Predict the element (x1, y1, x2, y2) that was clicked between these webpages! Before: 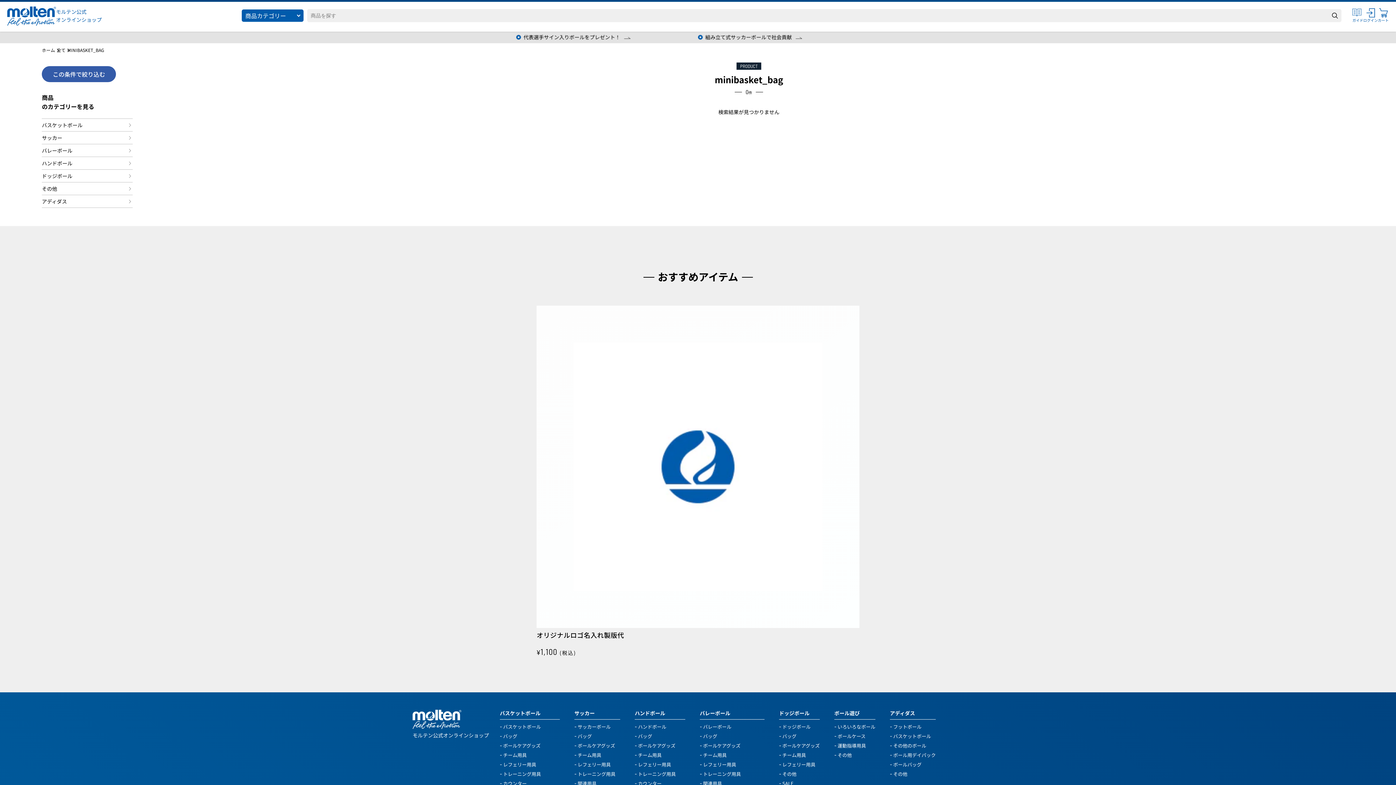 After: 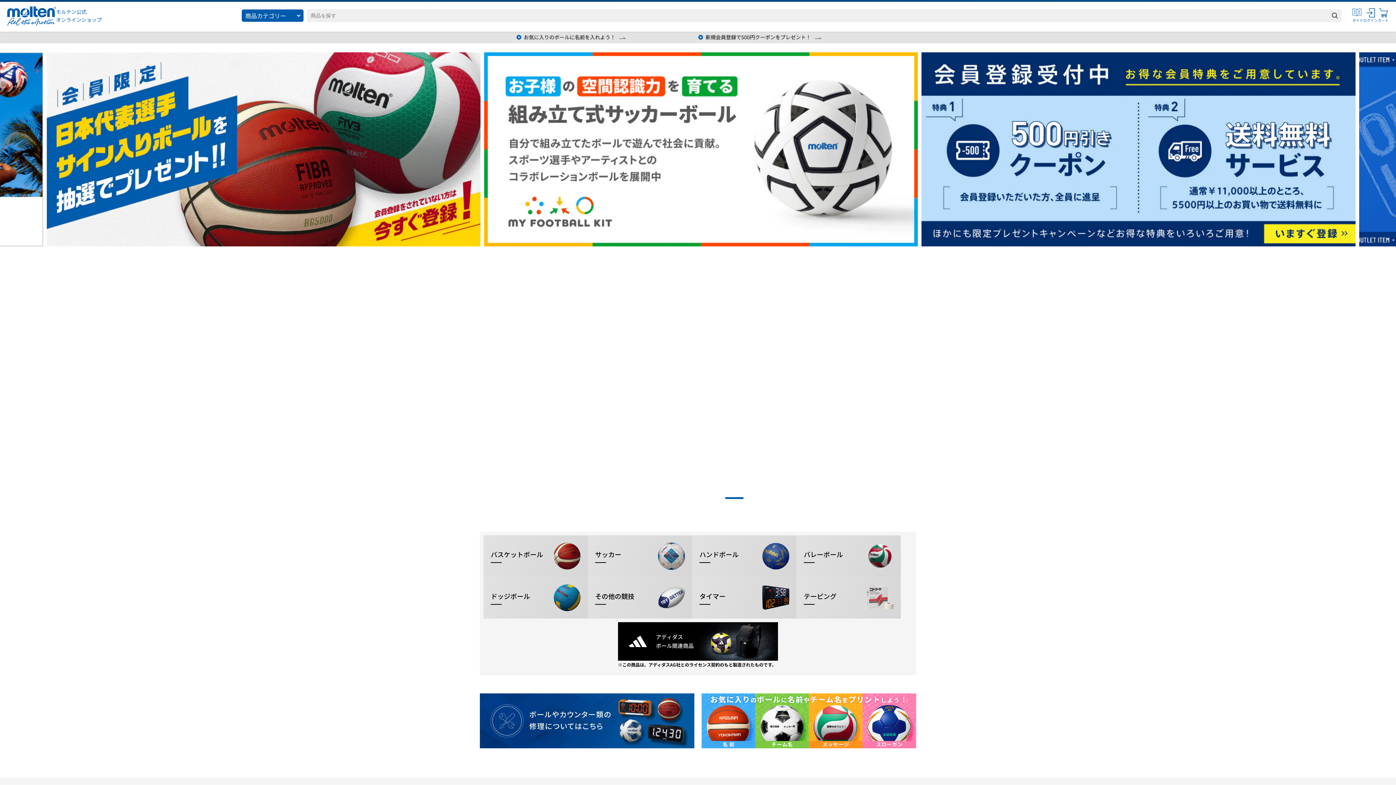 Action: label: ホーム bbox: (41, 48, 56, 52)